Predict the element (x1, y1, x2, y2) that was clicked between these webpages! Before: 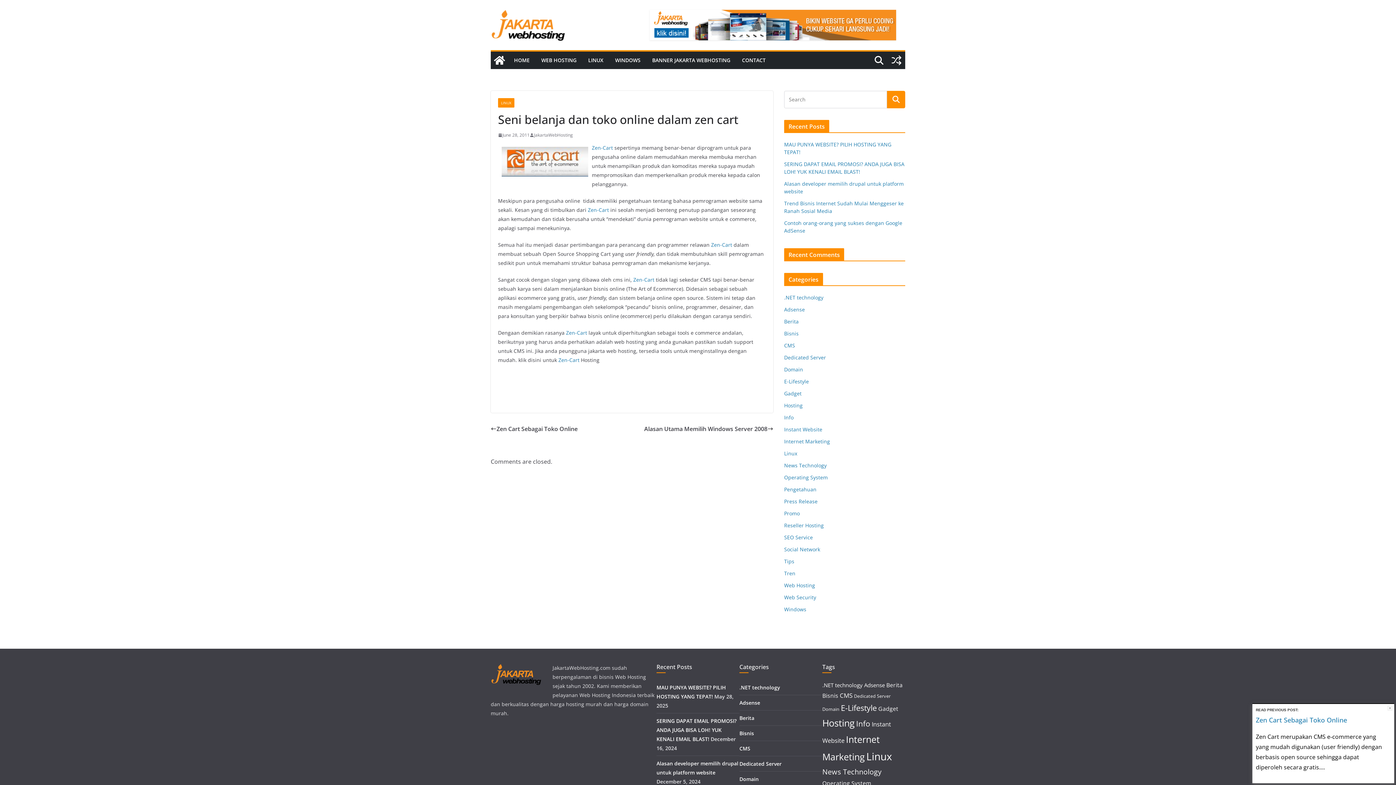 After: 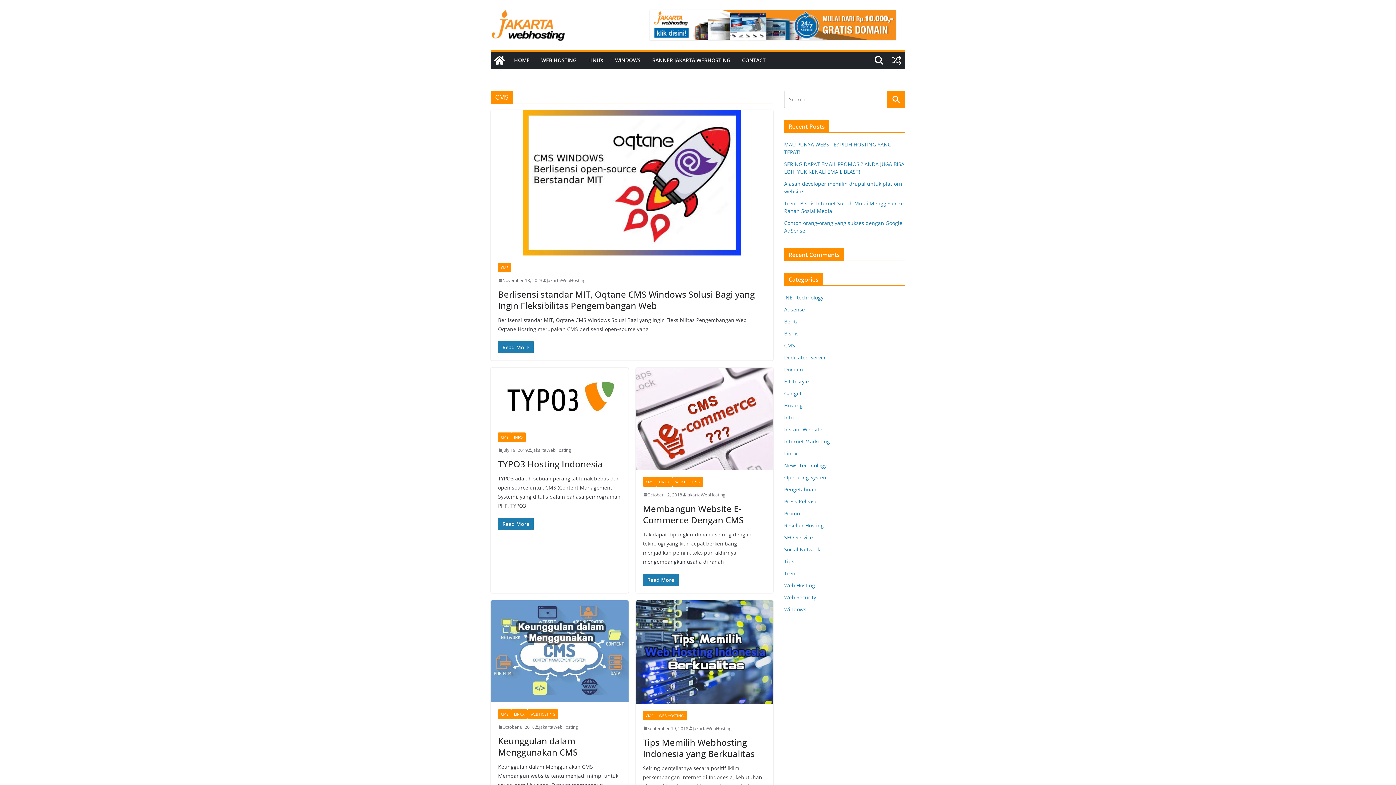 Action: label: CMS bbox: (739, 745, 750, 752)